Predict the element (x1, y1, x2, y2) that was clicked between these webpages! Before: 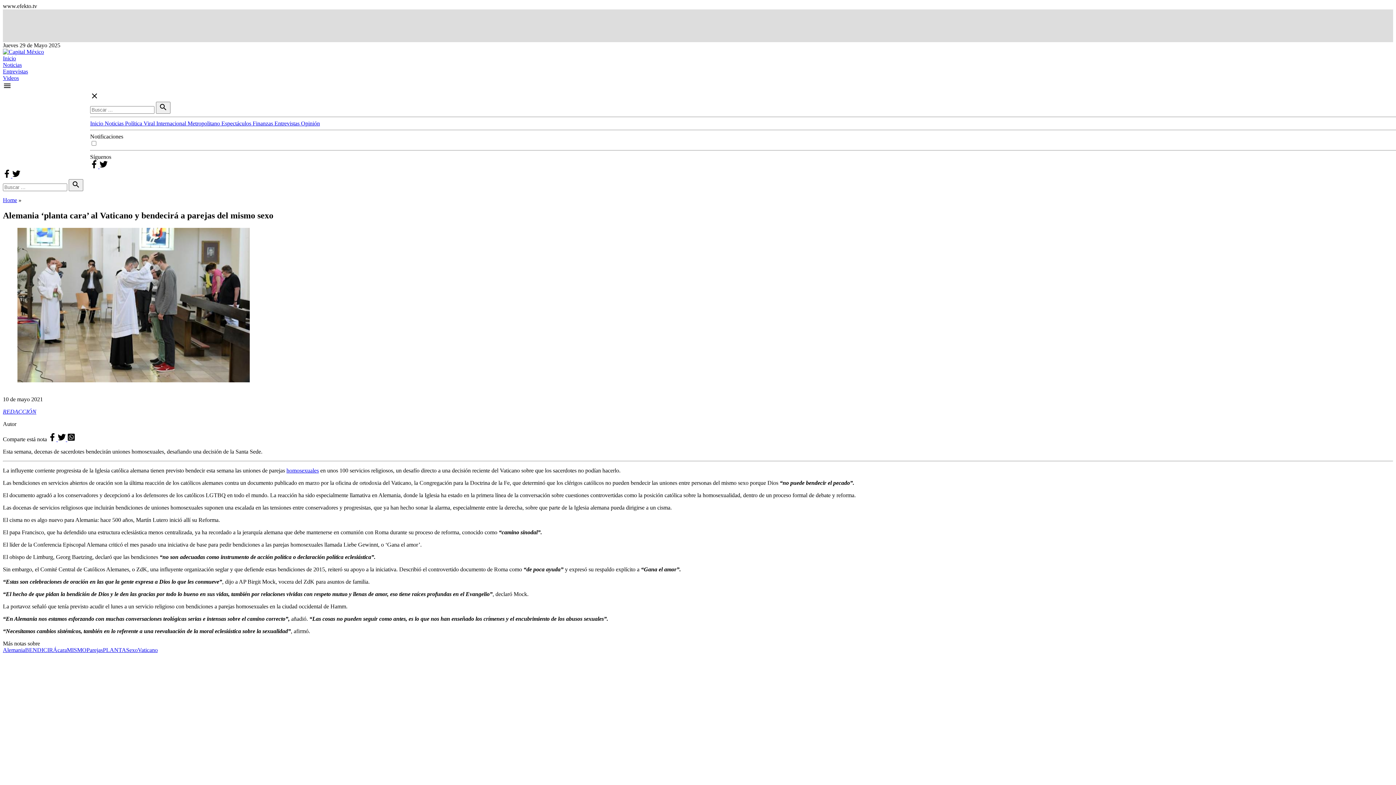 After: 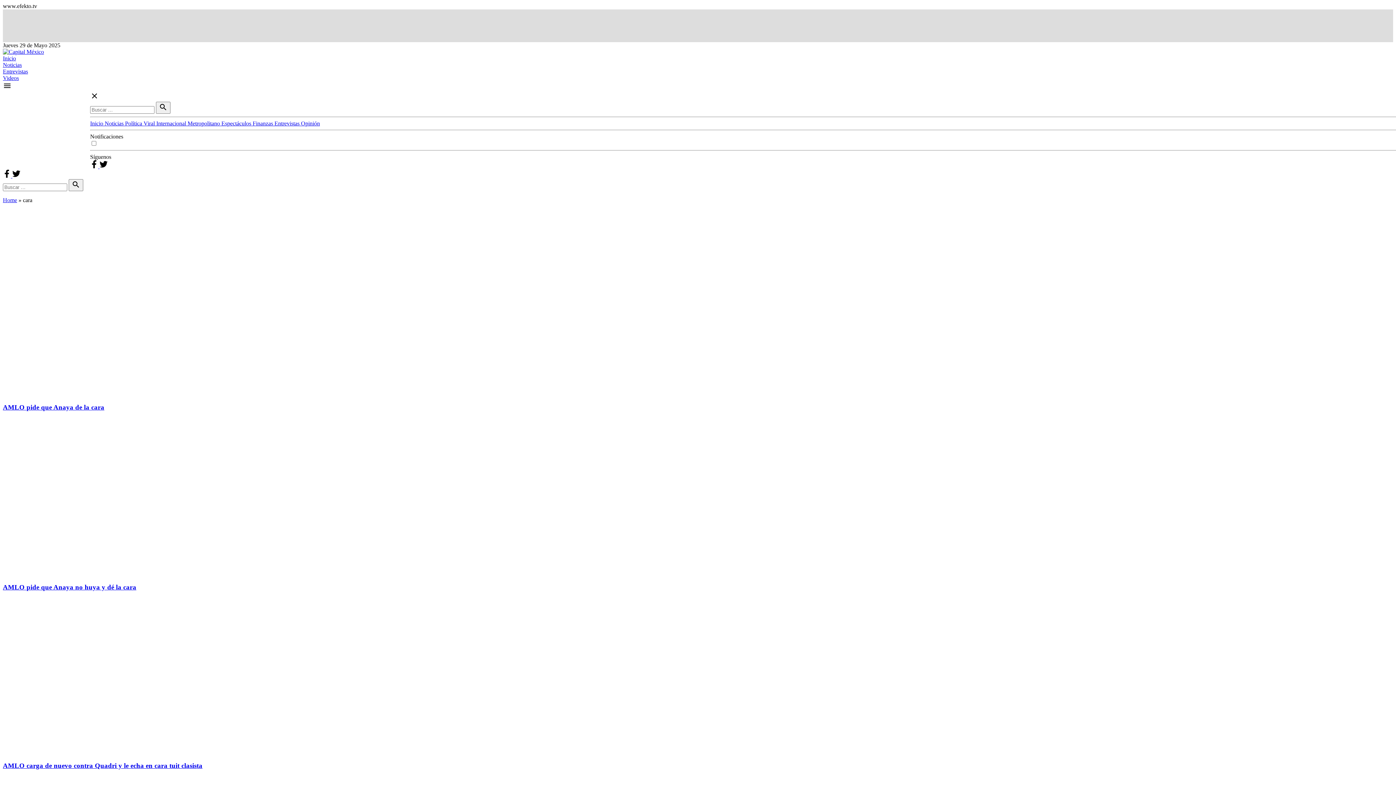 Action: bbox: (57, 647, 66, 653) label: cara